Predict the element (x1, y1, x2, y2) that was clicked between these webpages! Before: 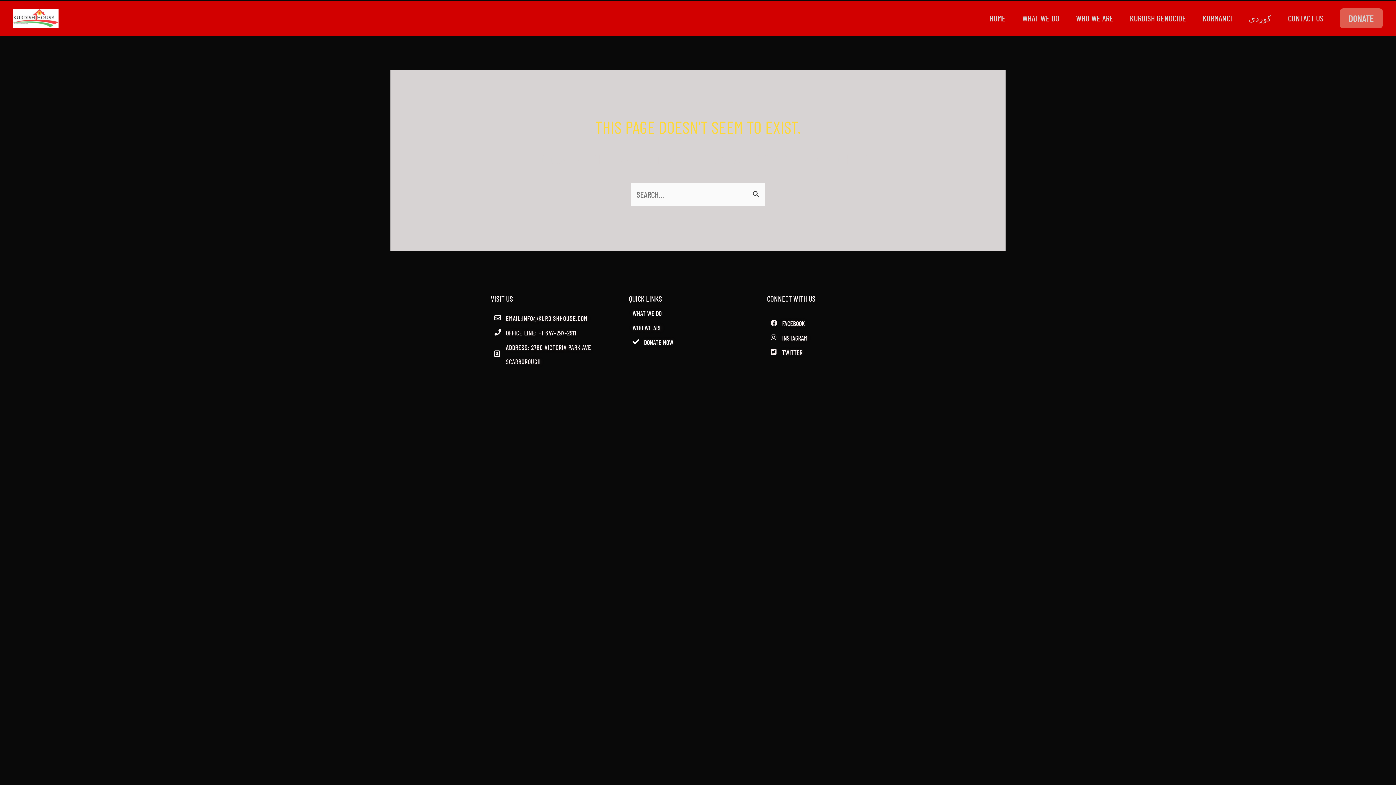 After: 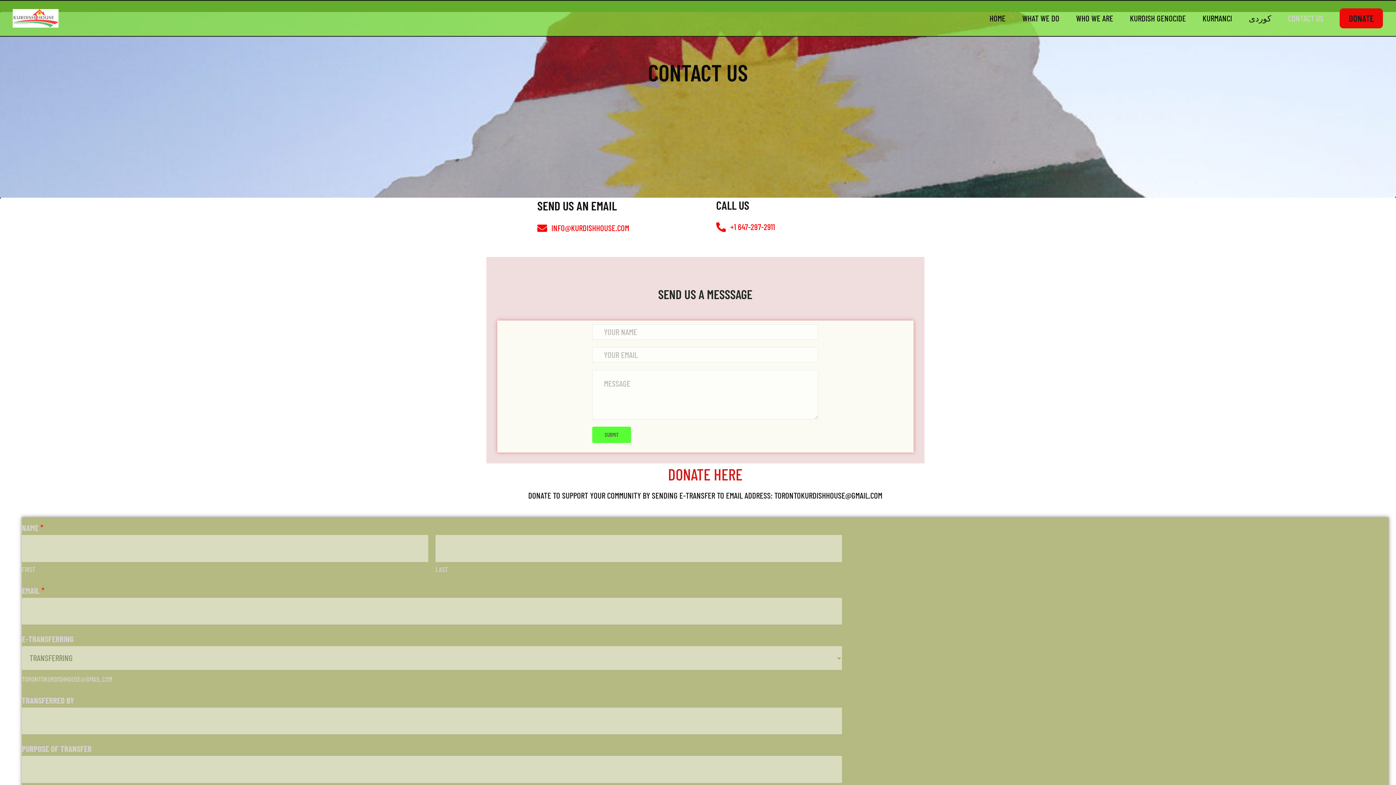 Action: bbox: (632, 335, 763, 349) label: DONATE NOW